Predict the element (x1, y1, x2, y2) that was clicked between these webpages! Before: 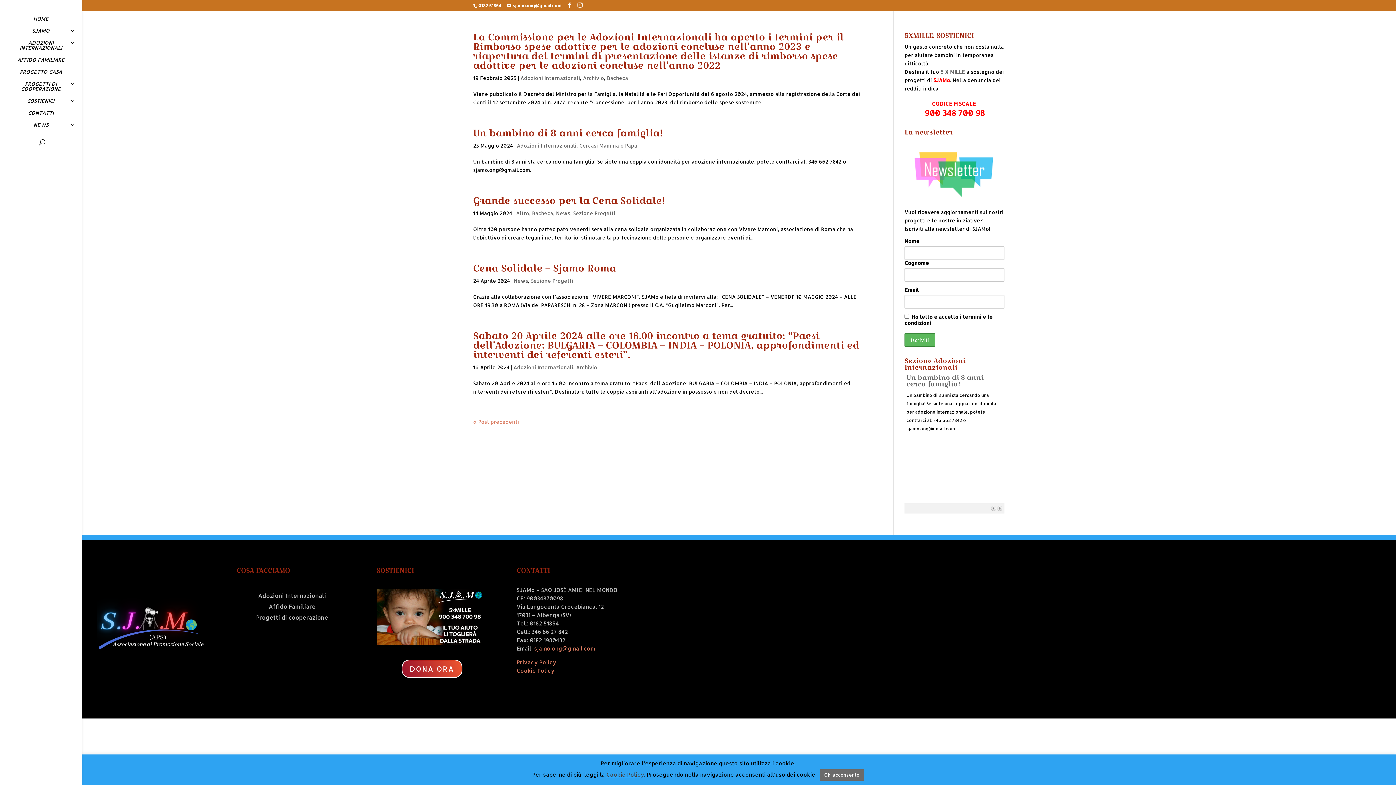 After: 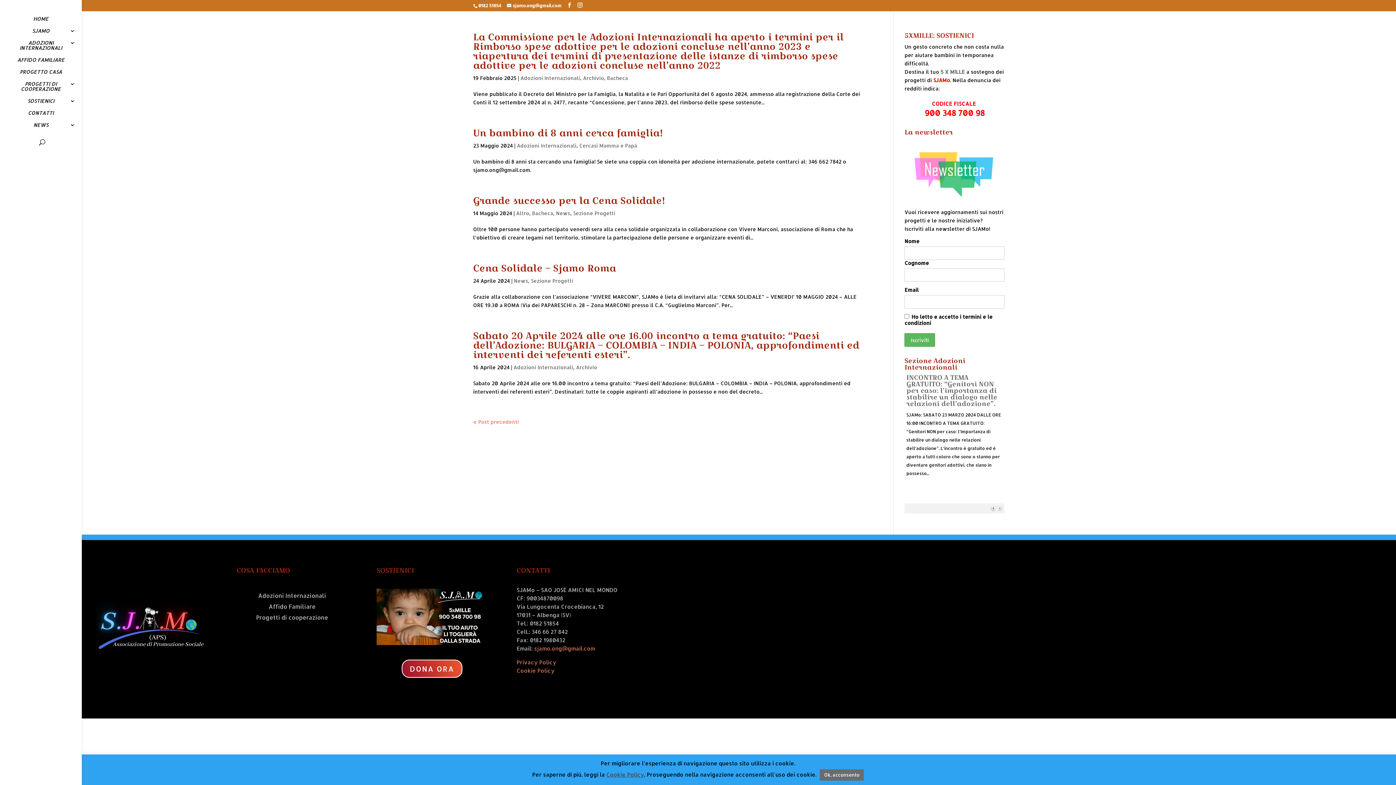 Action: bbox: (997, 505, 1002, 511) label: Next